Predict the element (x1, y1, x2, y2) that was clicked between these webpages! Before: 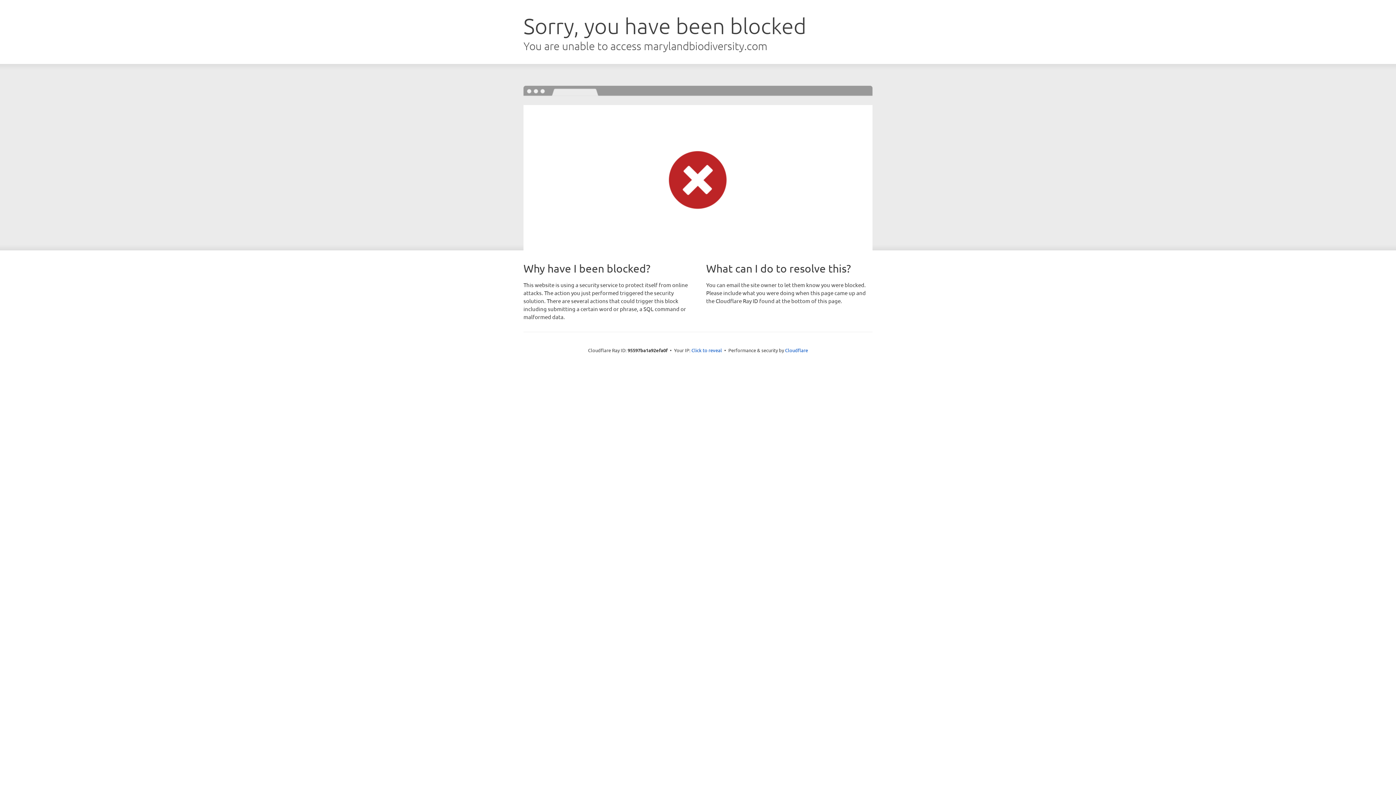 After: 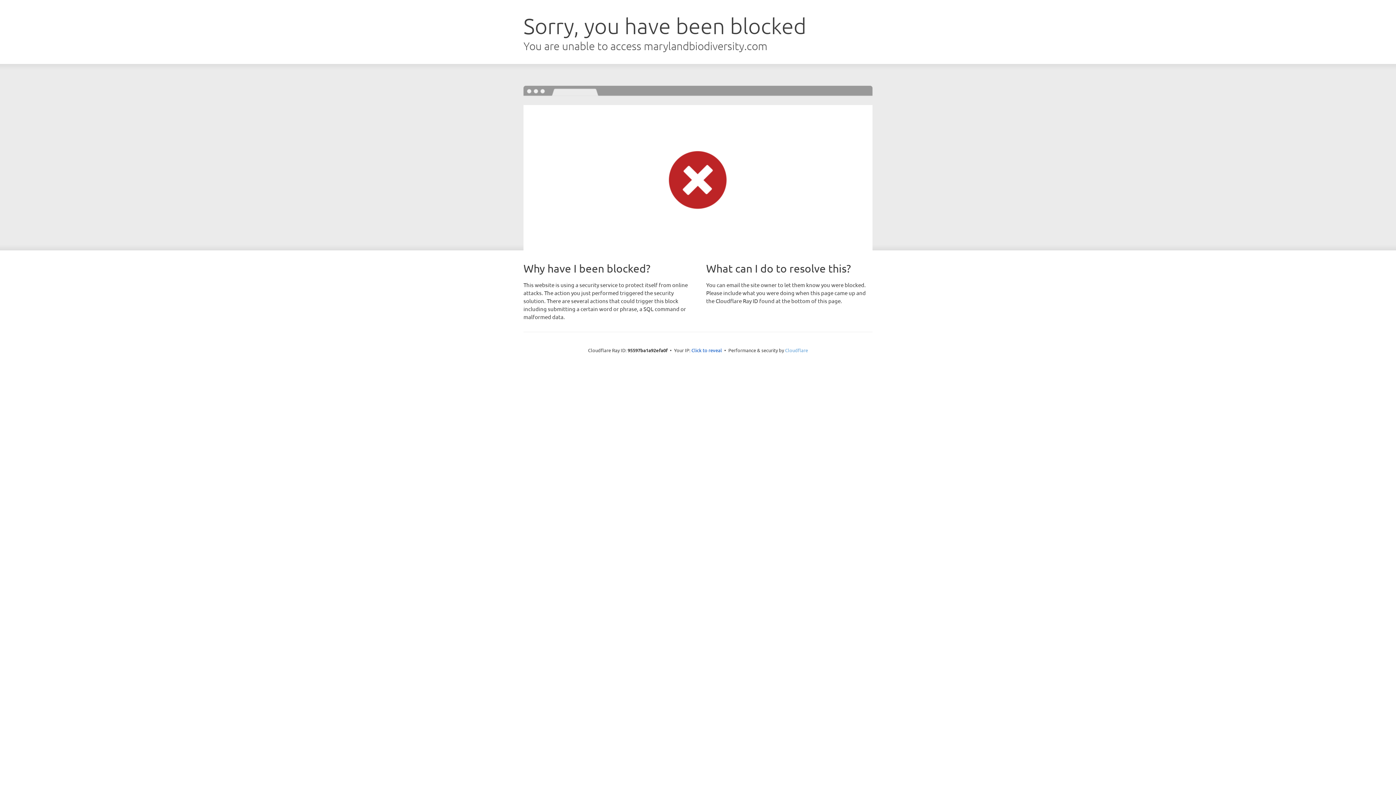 Action: label: Cloudflare bbox: (785, 347, 808, 353)